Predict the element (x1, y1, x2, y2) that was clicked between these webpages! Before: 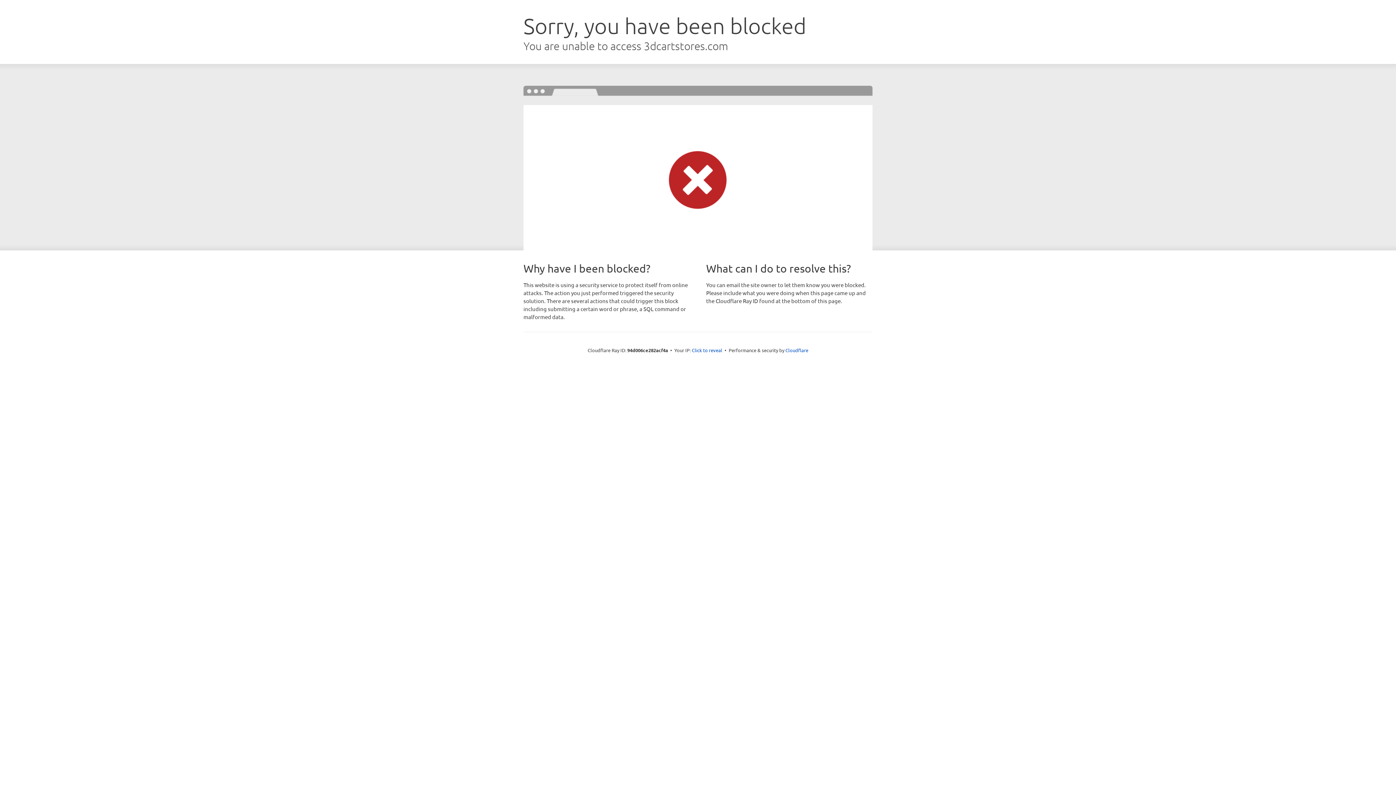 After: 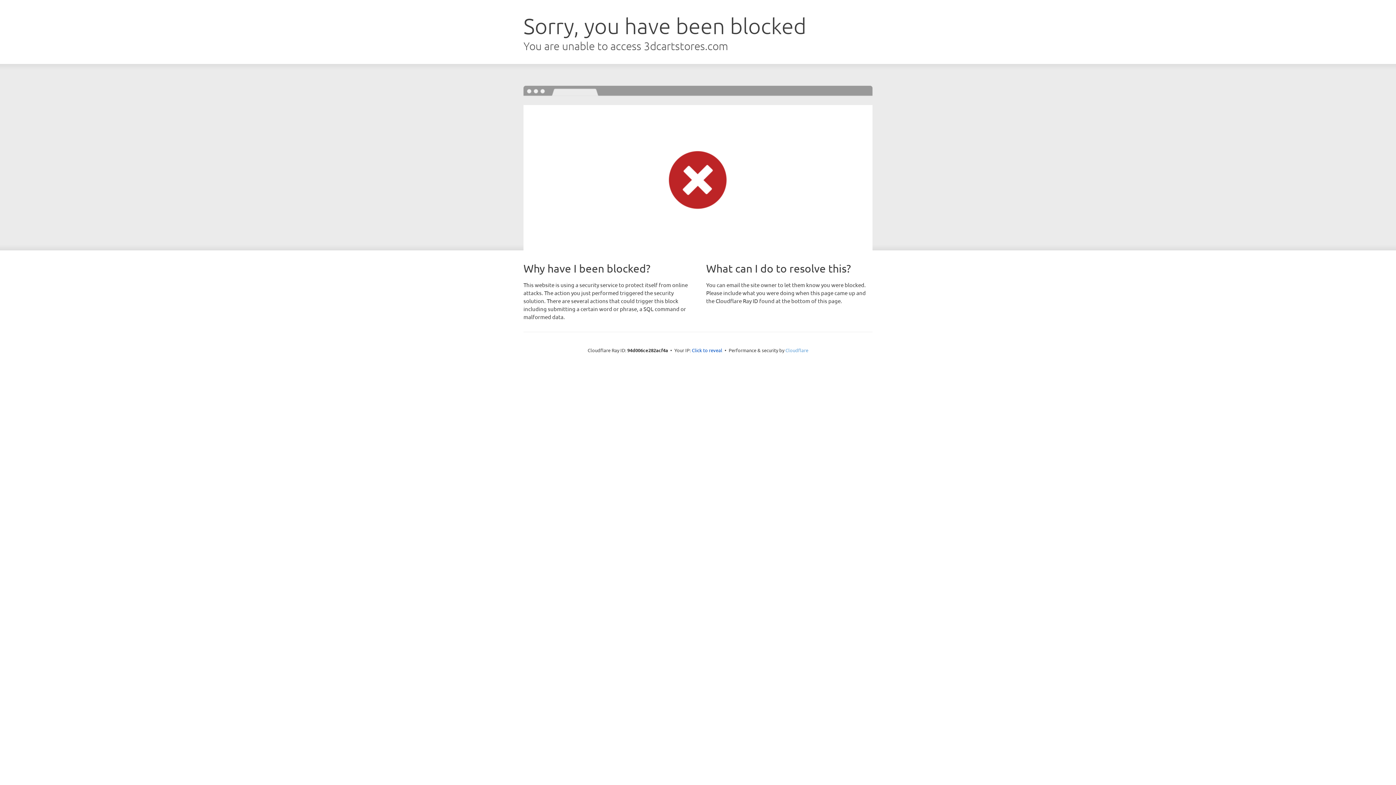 Action: label: Cloudflare bbox: (785, 347, 808, 353)